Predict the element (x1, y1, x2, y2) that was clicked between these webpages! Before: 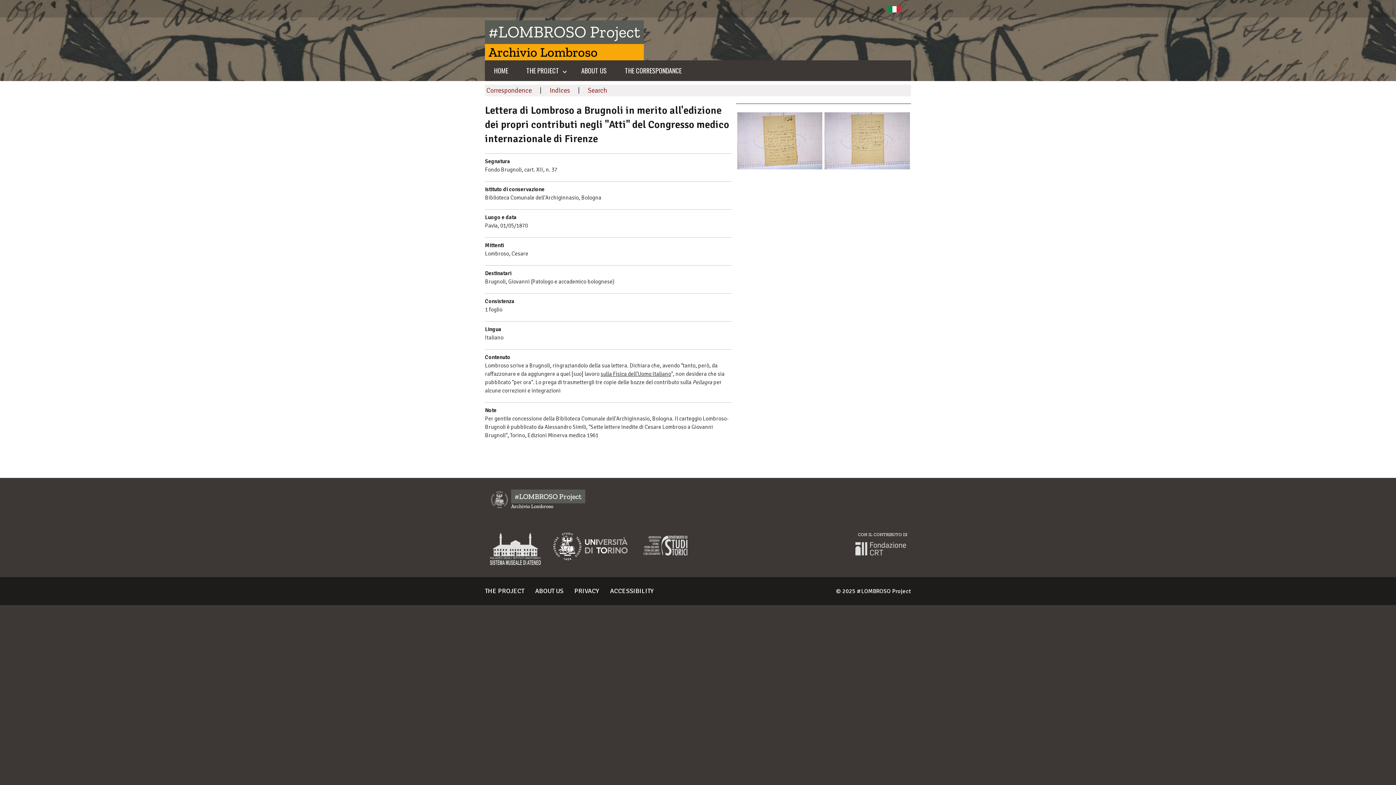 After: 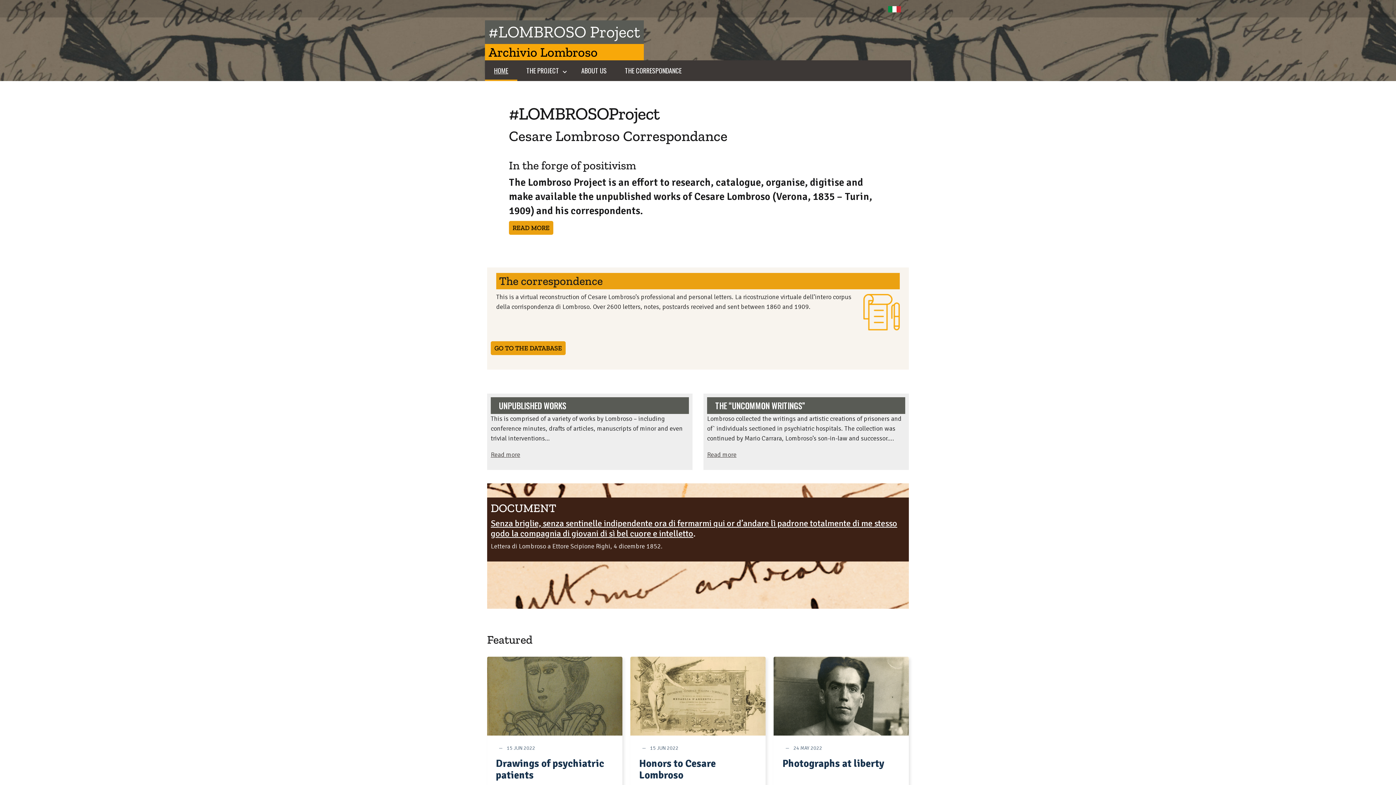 Action: label: #LOMBROSO Project
Archivio Lombroso bbox: (485, 20, 652, 60)